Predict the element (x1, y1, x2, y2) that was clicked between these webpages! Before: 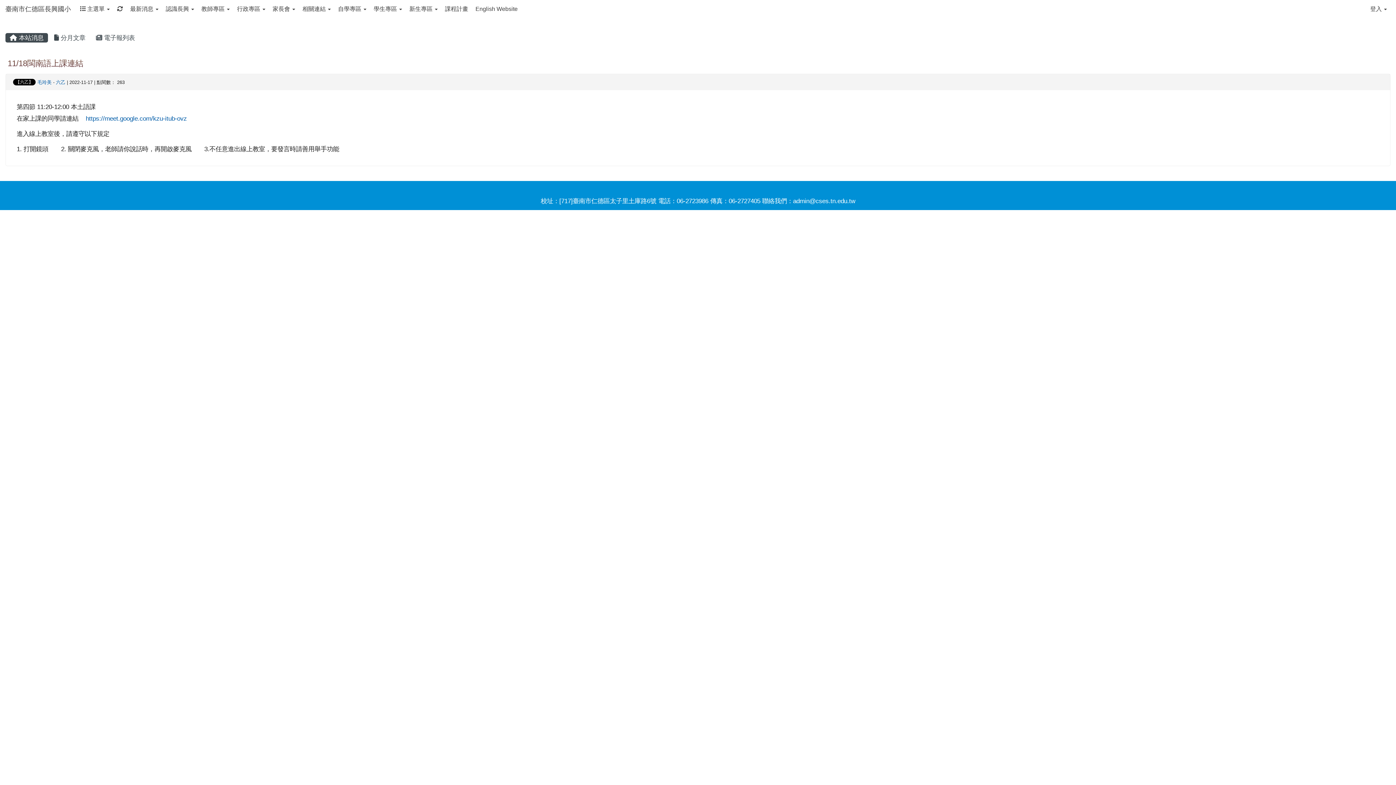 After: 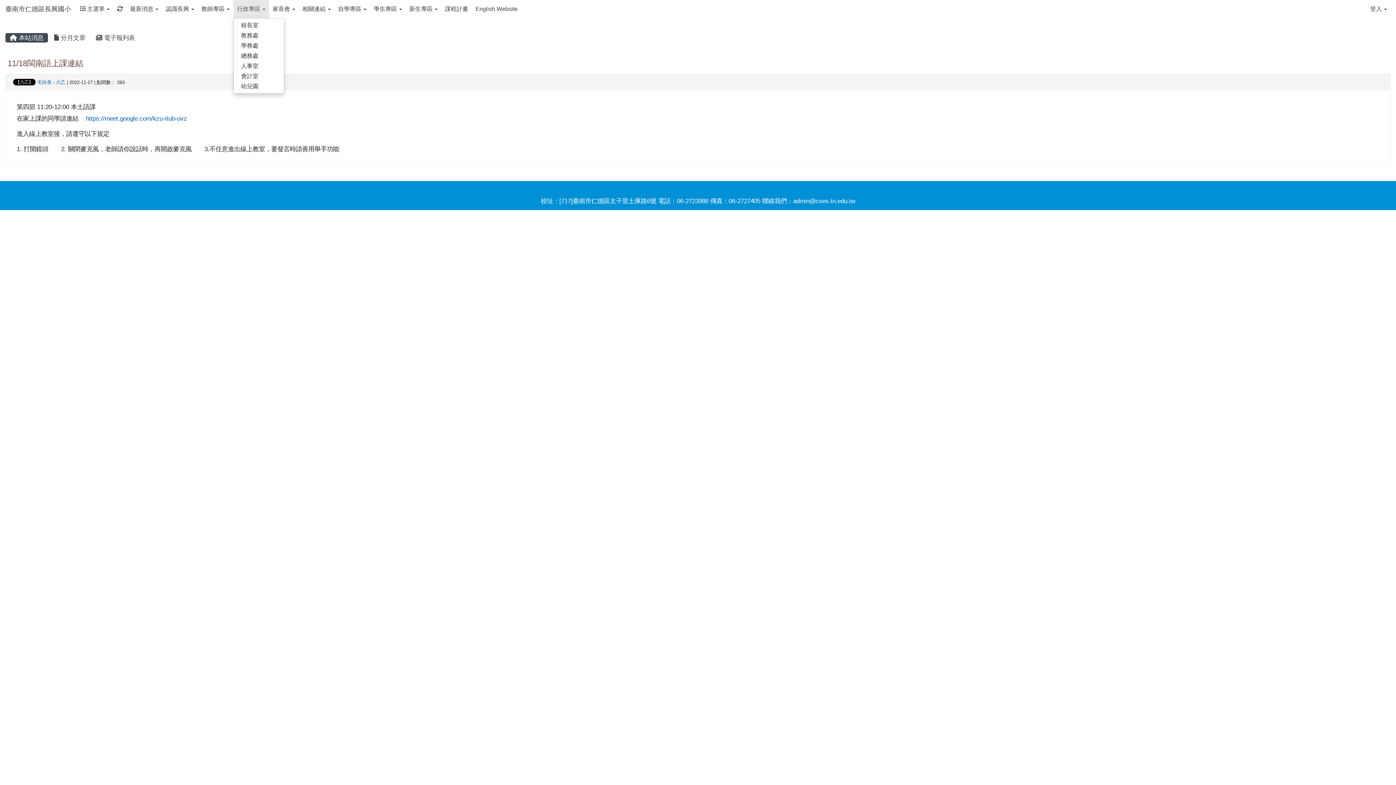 Action: label: 行政專區  bbox: (233, 0, 269, 18)